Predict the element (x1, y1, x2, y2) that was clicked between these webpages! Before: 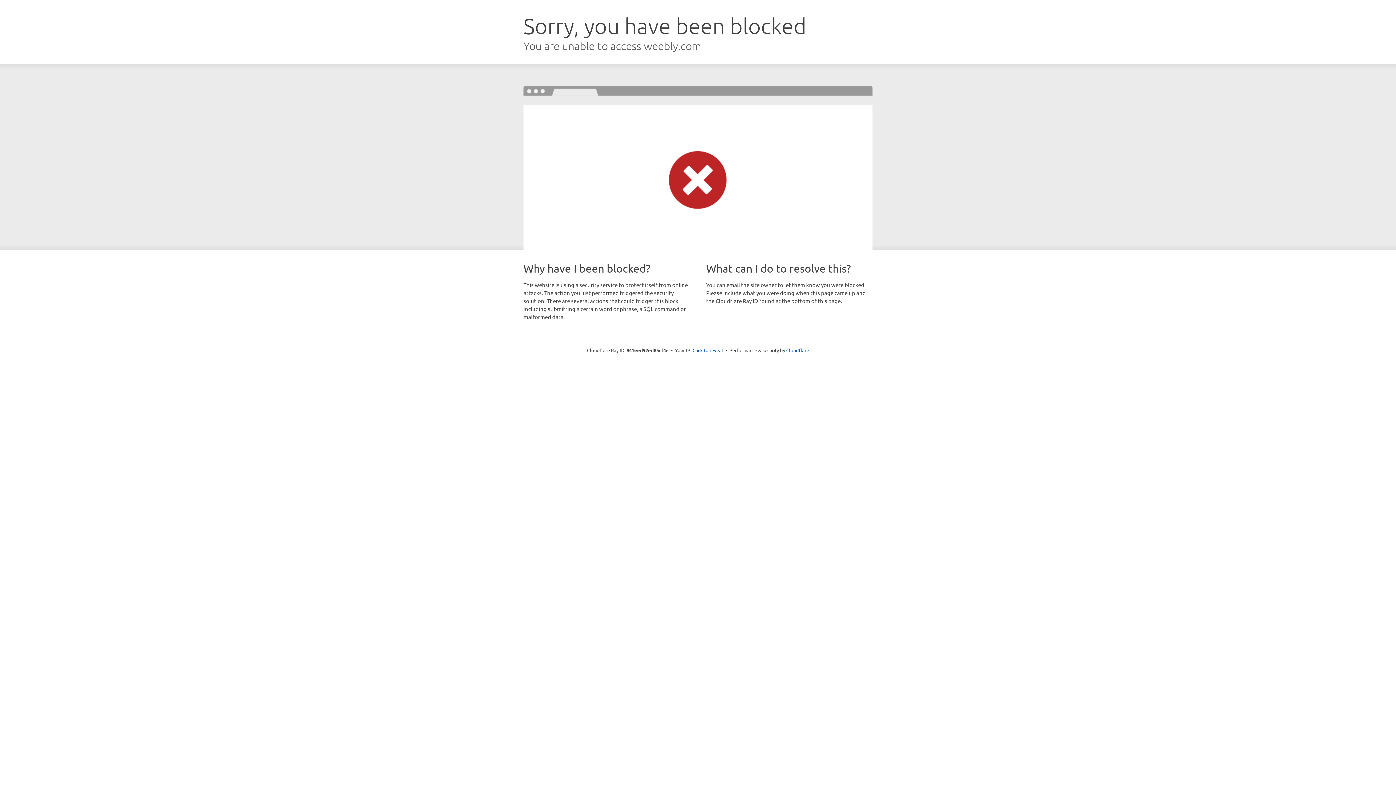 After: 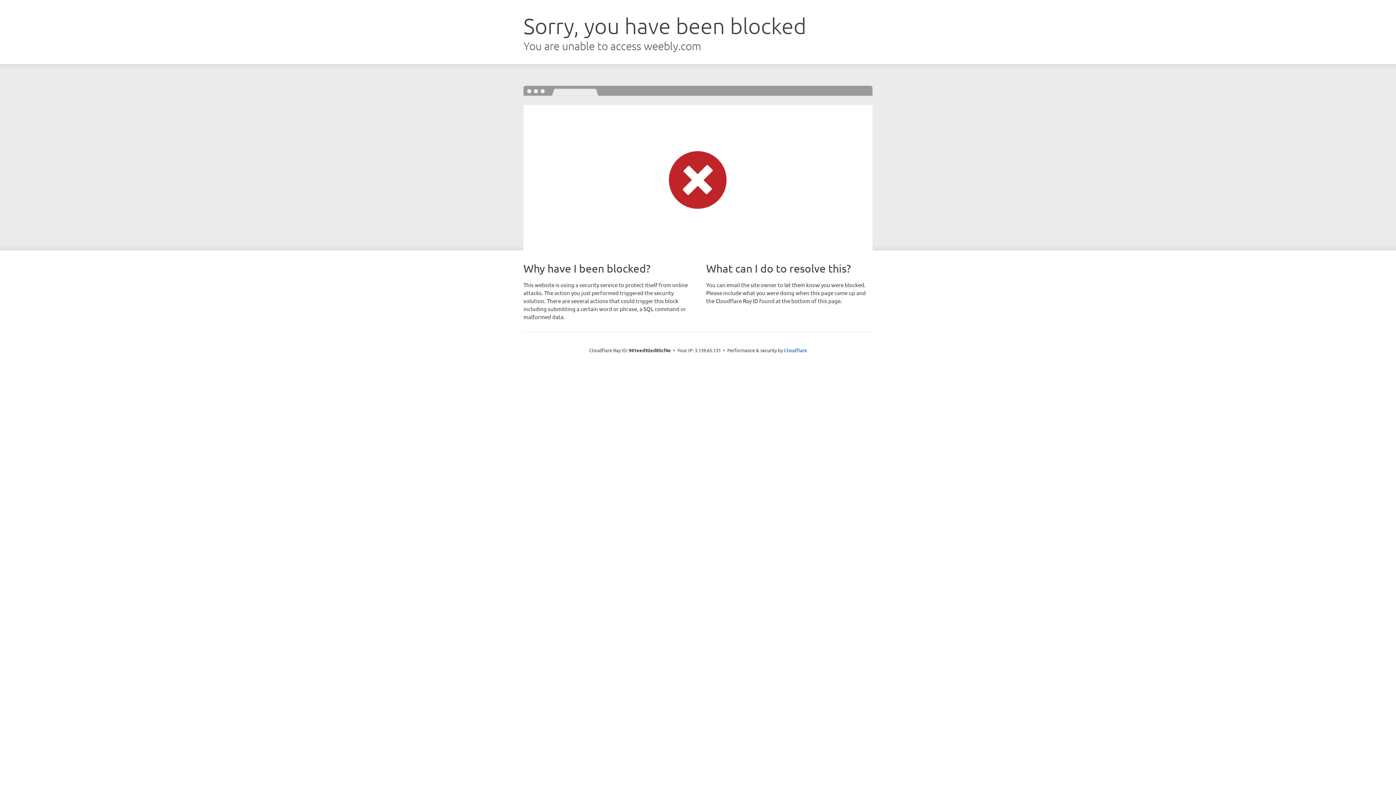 Action: bbox: (692, 346, 723, 353) label: Click to reveal